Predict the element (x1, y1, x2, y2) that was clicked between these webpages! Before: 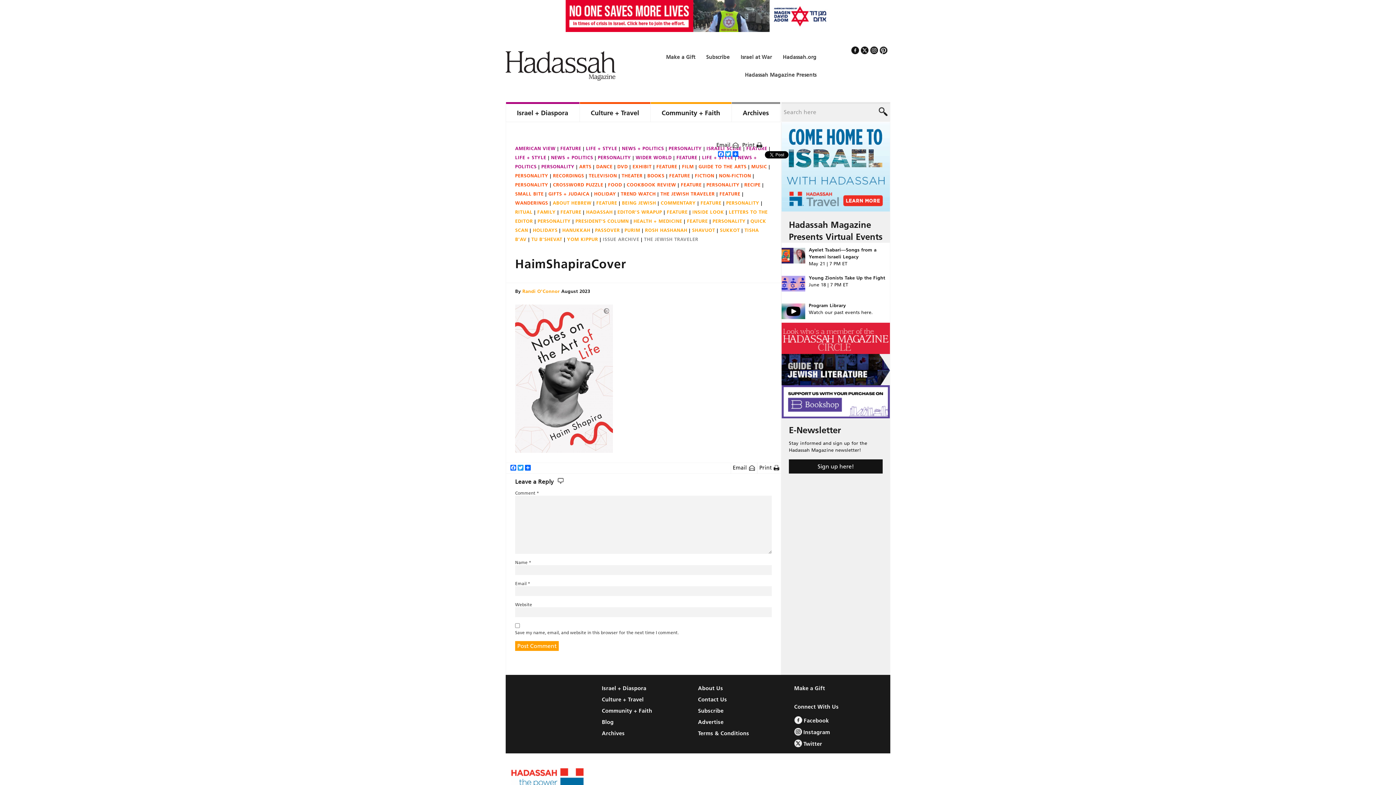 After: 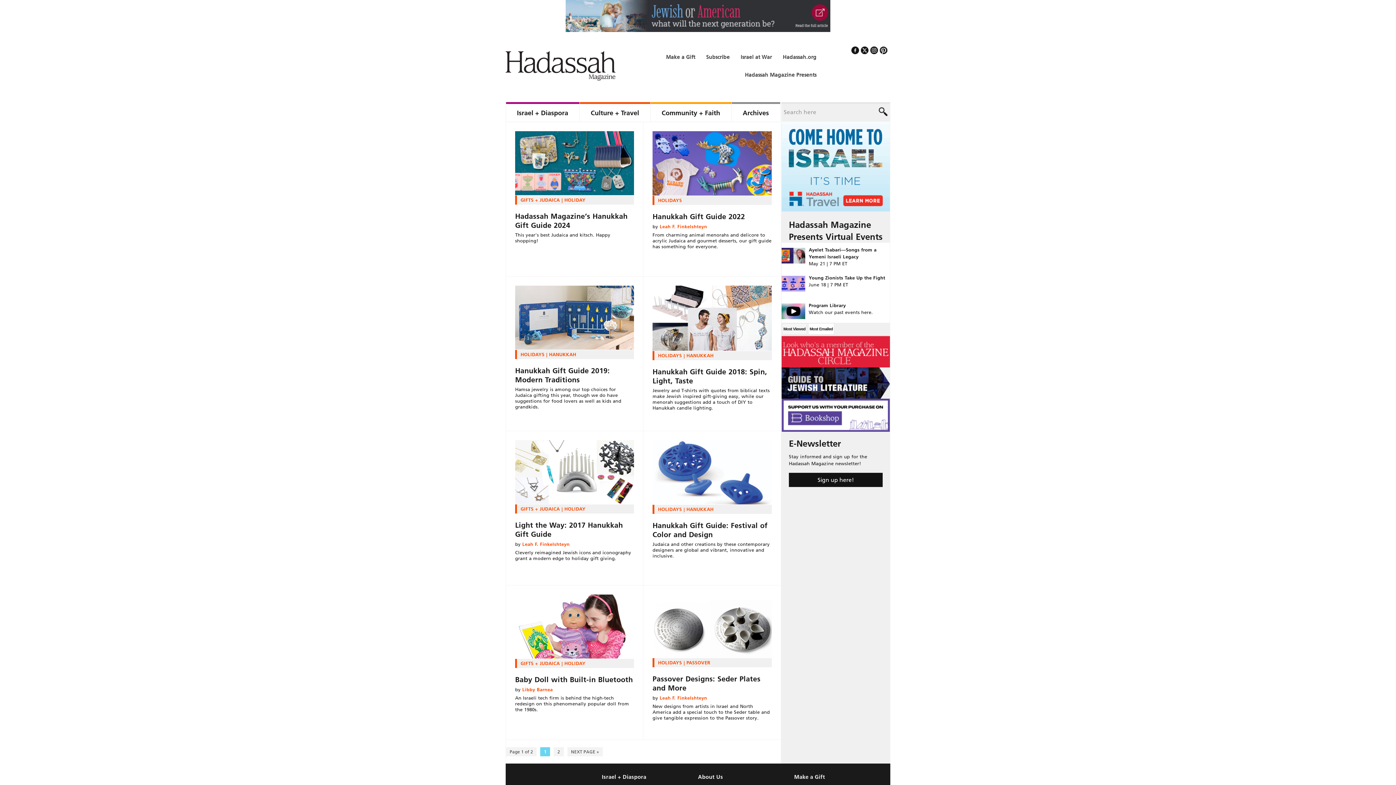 Action: label: HOLIDAY bbox: (594, 190, 620, 196)